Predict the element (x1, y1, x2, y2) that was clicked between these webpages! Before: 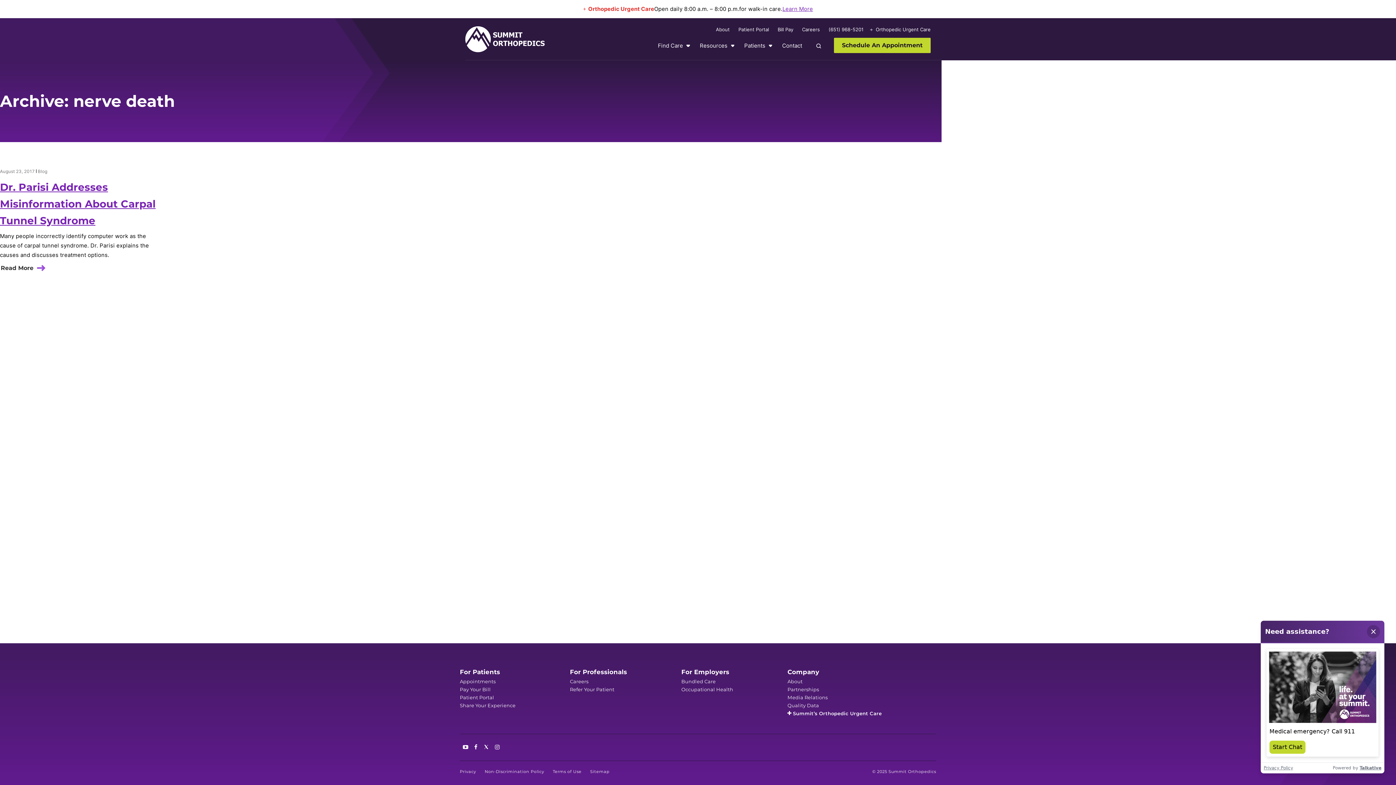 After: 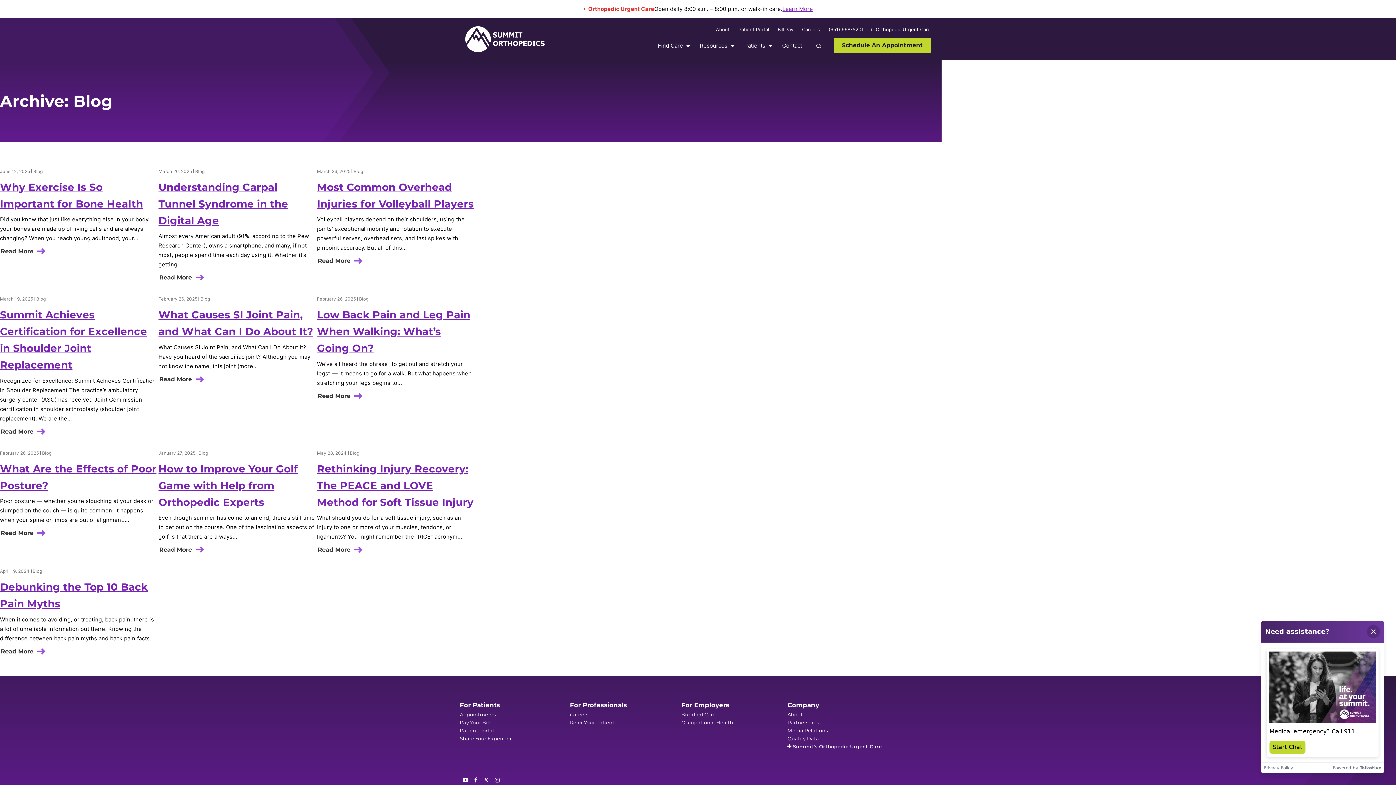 Action: label: Blog bbox: (37, 168, 47, 174)